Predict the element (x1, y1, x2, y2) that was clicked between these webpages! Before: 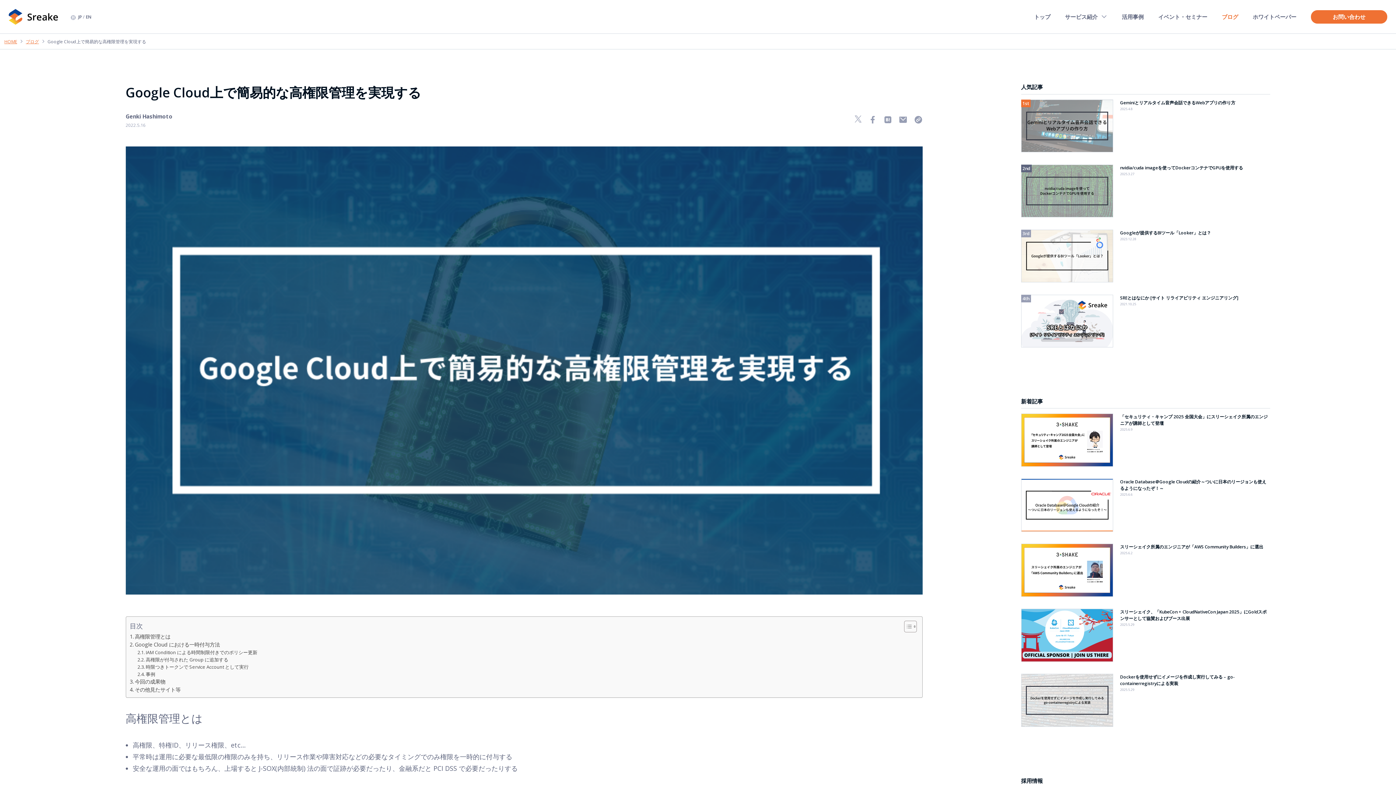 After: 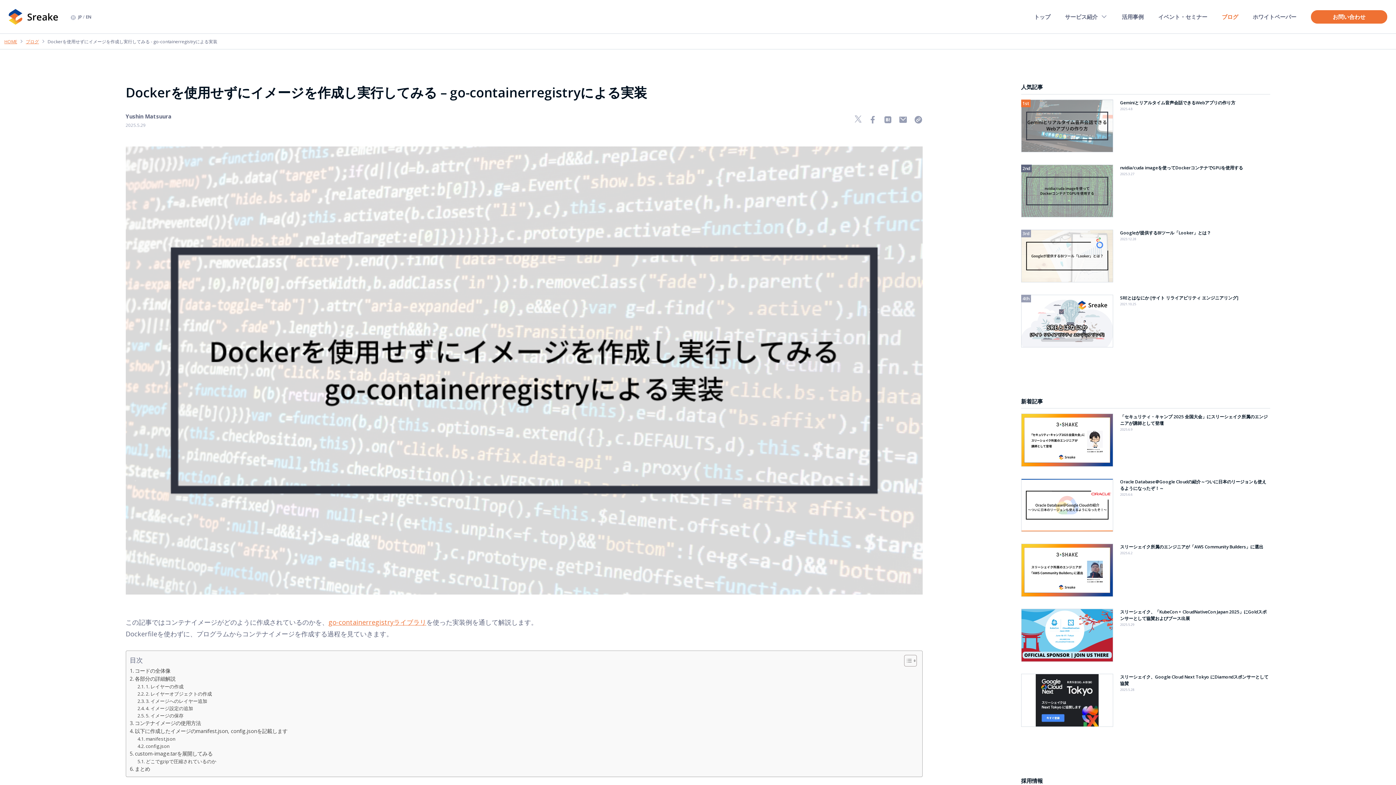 Action: label: Dockerを使用せずにイメージを作成し実行してみる – go-containerregistryによる実装

2025.5.29 bbox: (1021, 674, 1270, 727)